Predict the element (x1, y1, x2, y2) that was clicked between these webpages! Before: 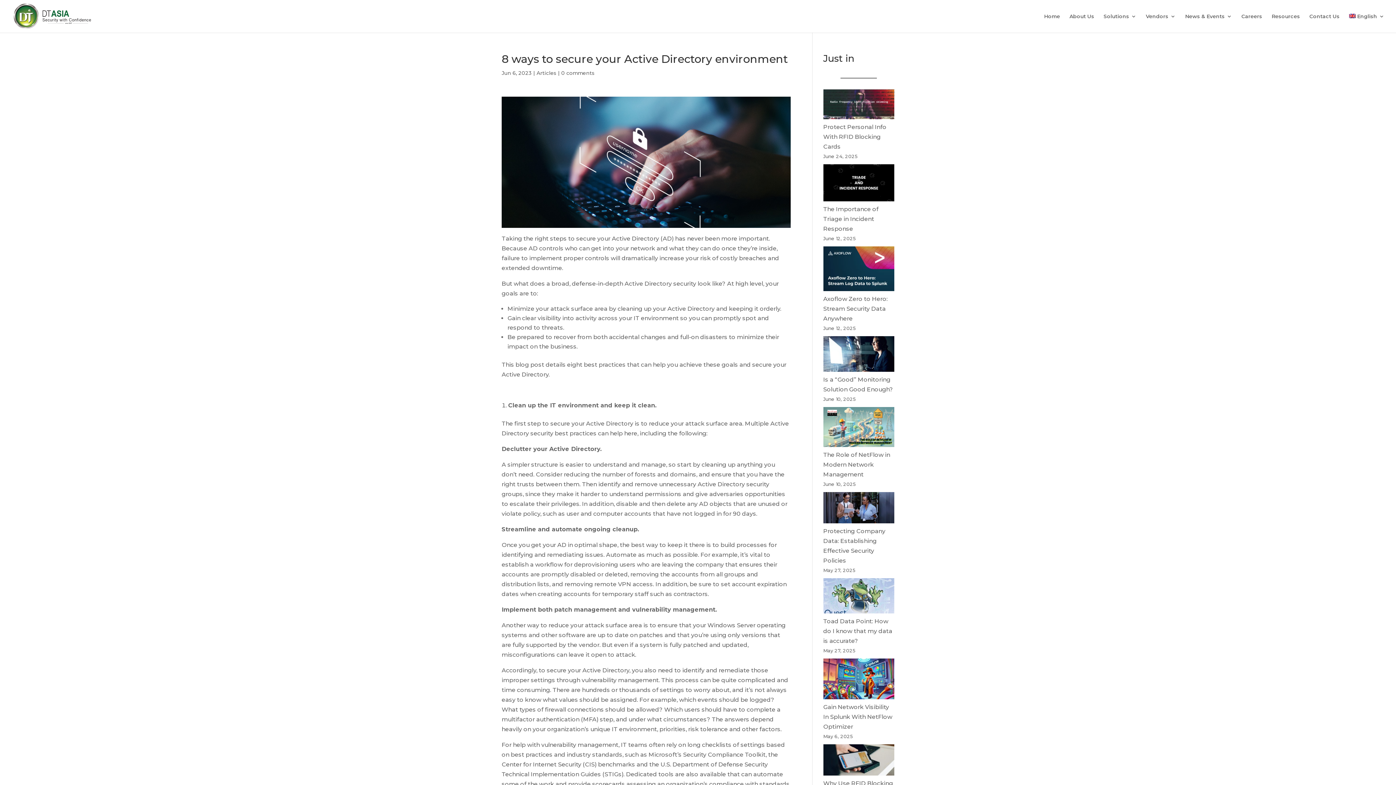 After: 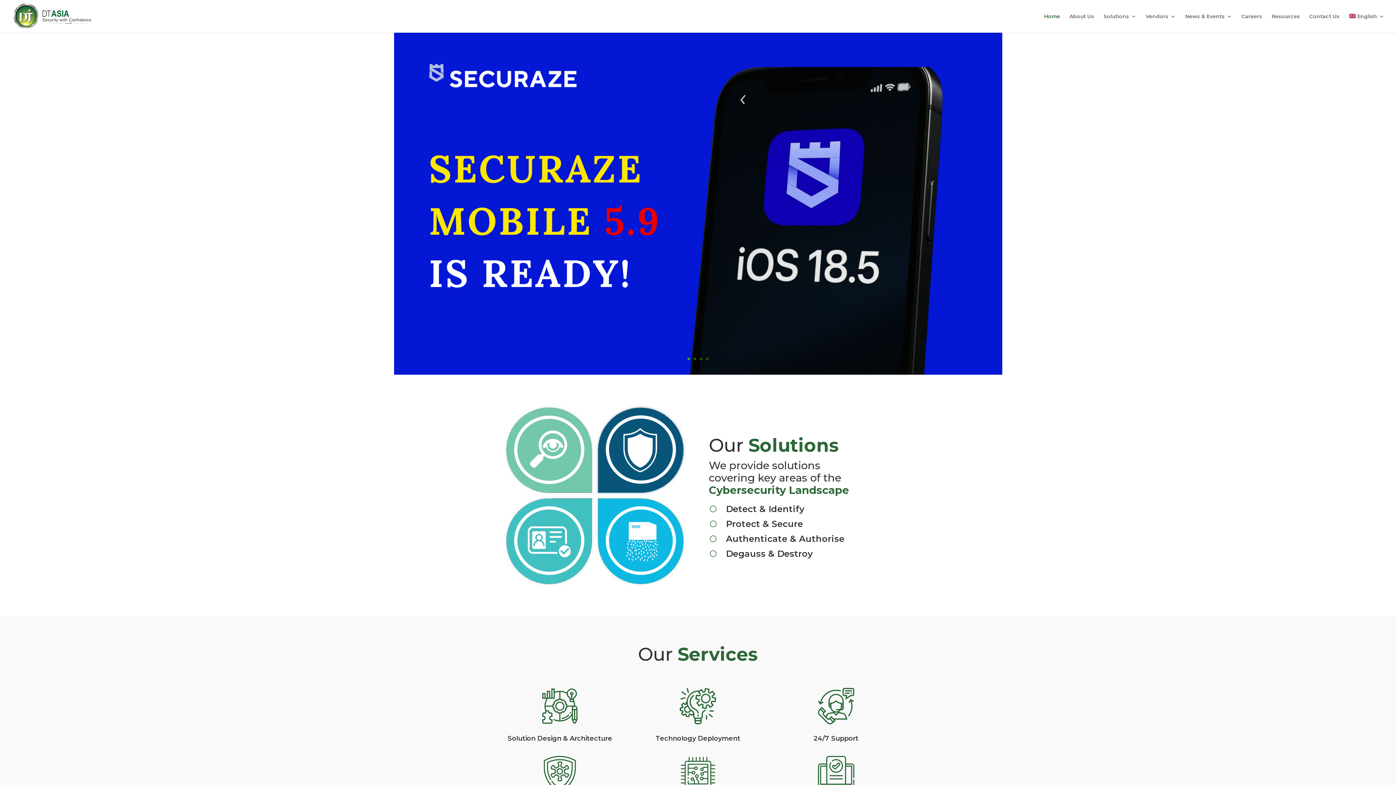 Action: label: Home bbox: (1044, 13, 1060, 32)